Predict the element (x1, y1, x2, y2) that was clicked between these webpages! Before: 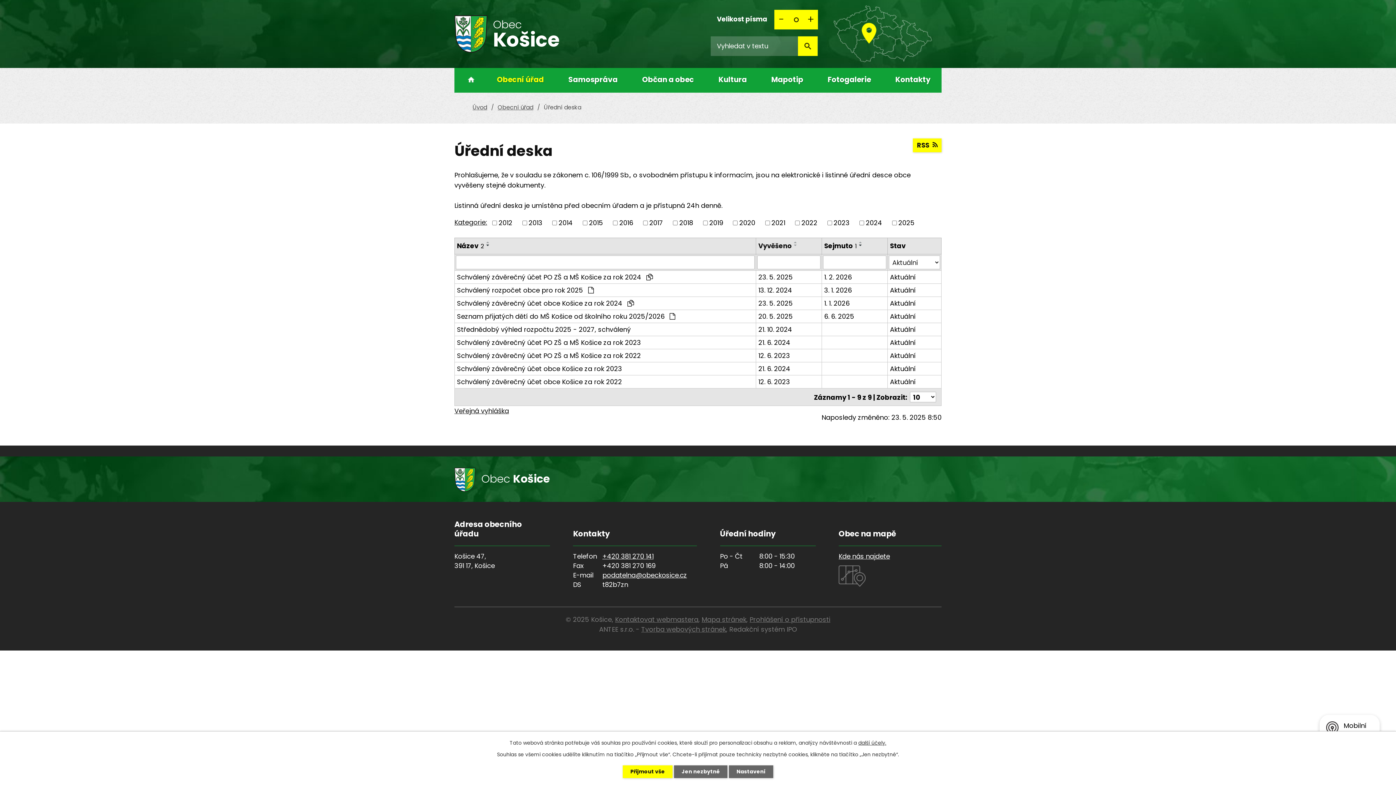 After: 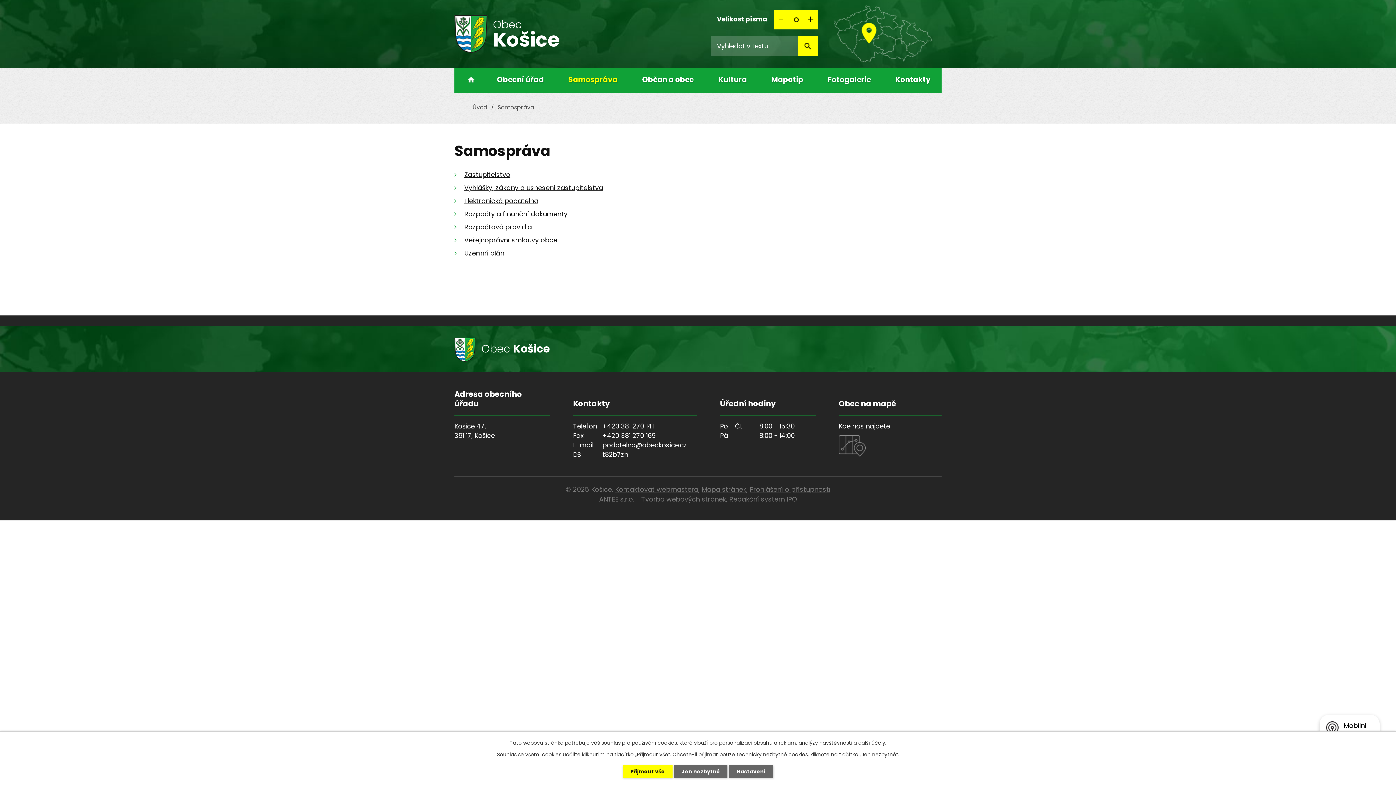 Action: bbox: (563, 68, 623, 92) label: Samospráva